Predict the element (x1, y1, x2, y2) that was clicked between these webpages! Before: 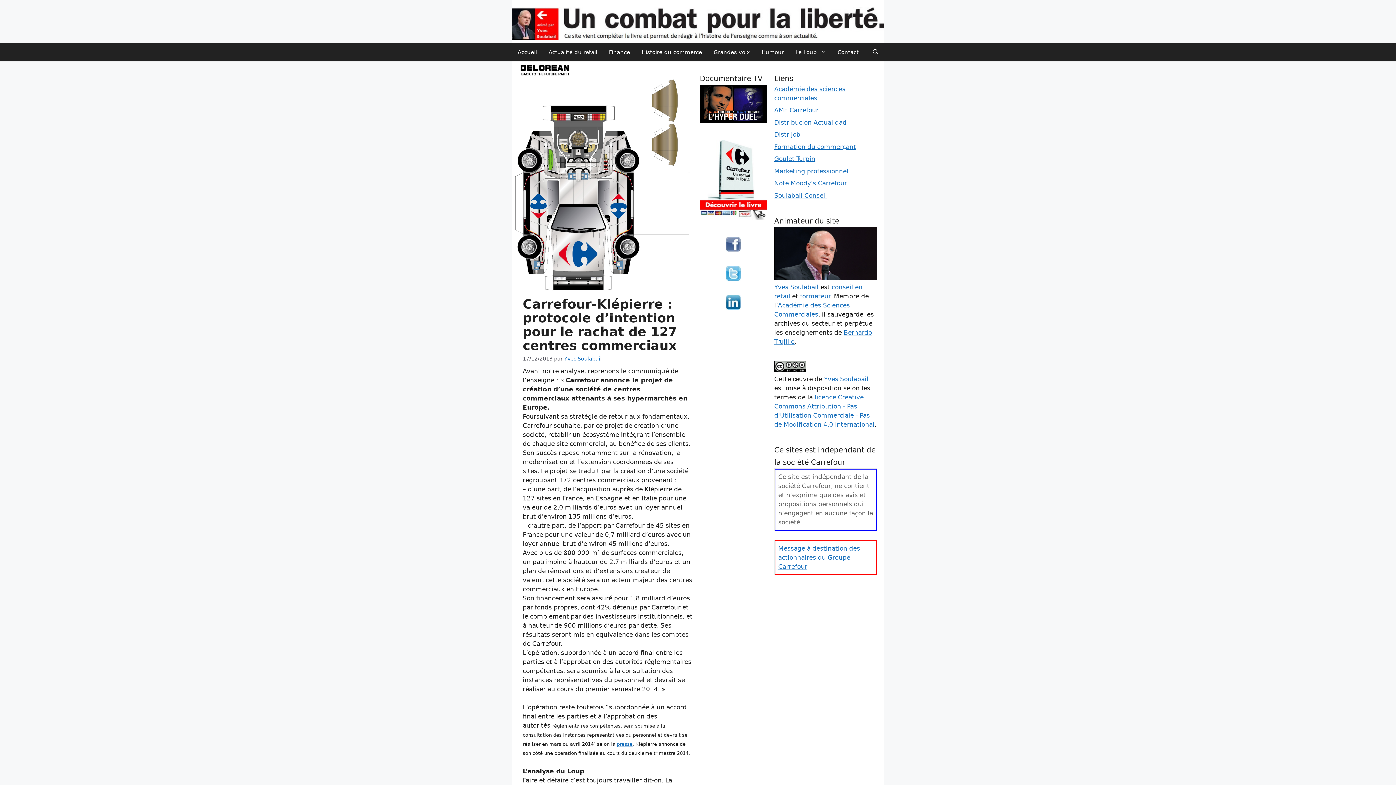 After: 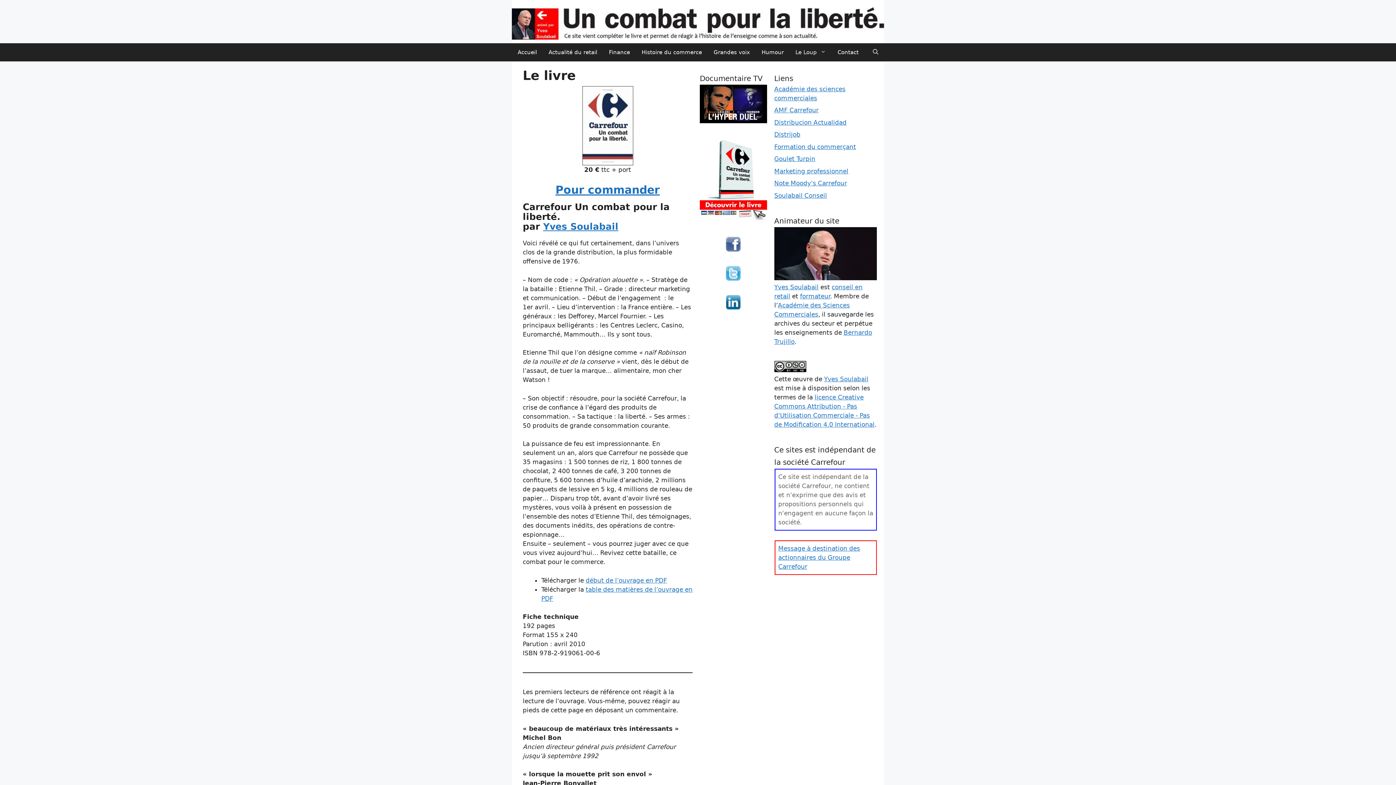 Action: bbox: (774, 274, 877, 281)